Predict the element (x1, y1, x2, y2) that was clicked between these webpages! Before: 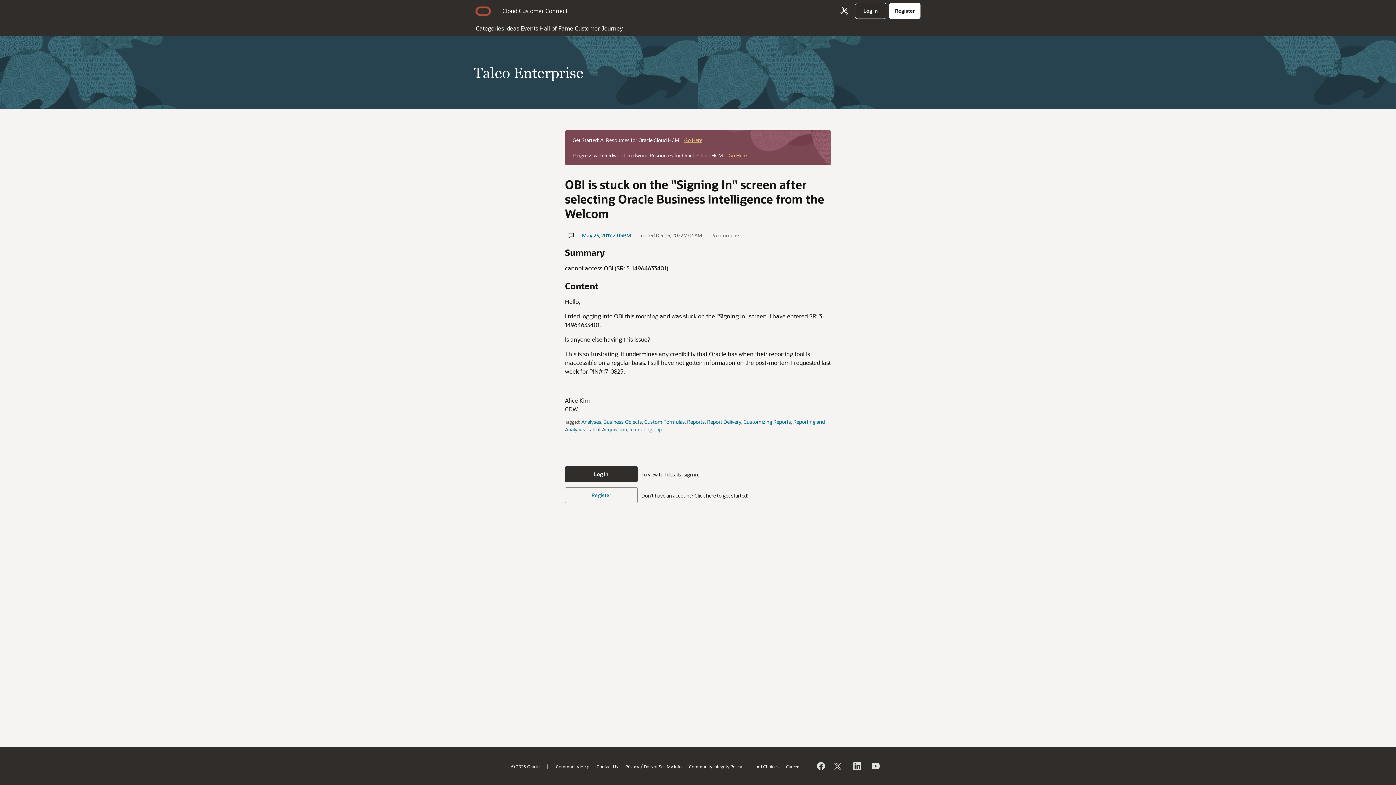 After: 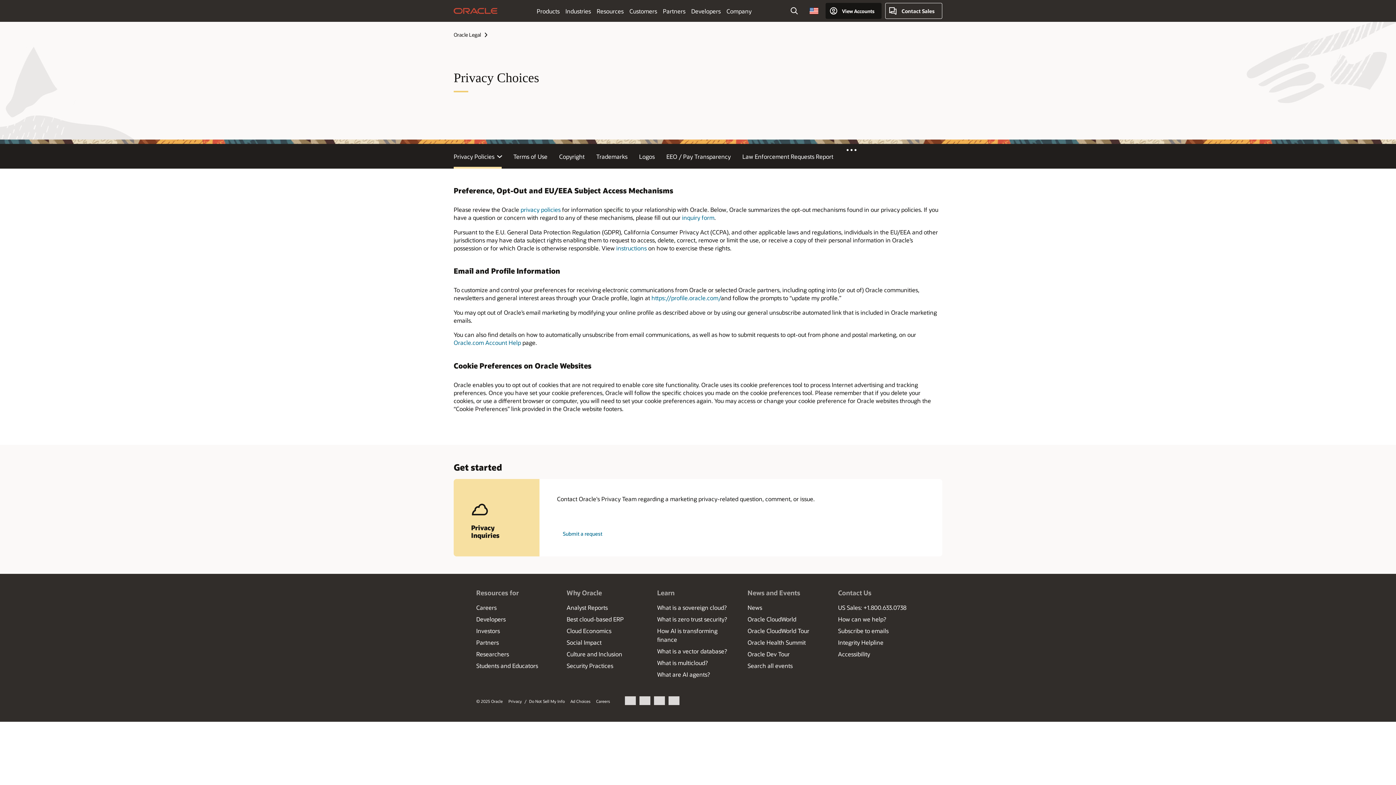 Action: label: Do Not Sell My Info bbox: (644, 763, 681, 769)